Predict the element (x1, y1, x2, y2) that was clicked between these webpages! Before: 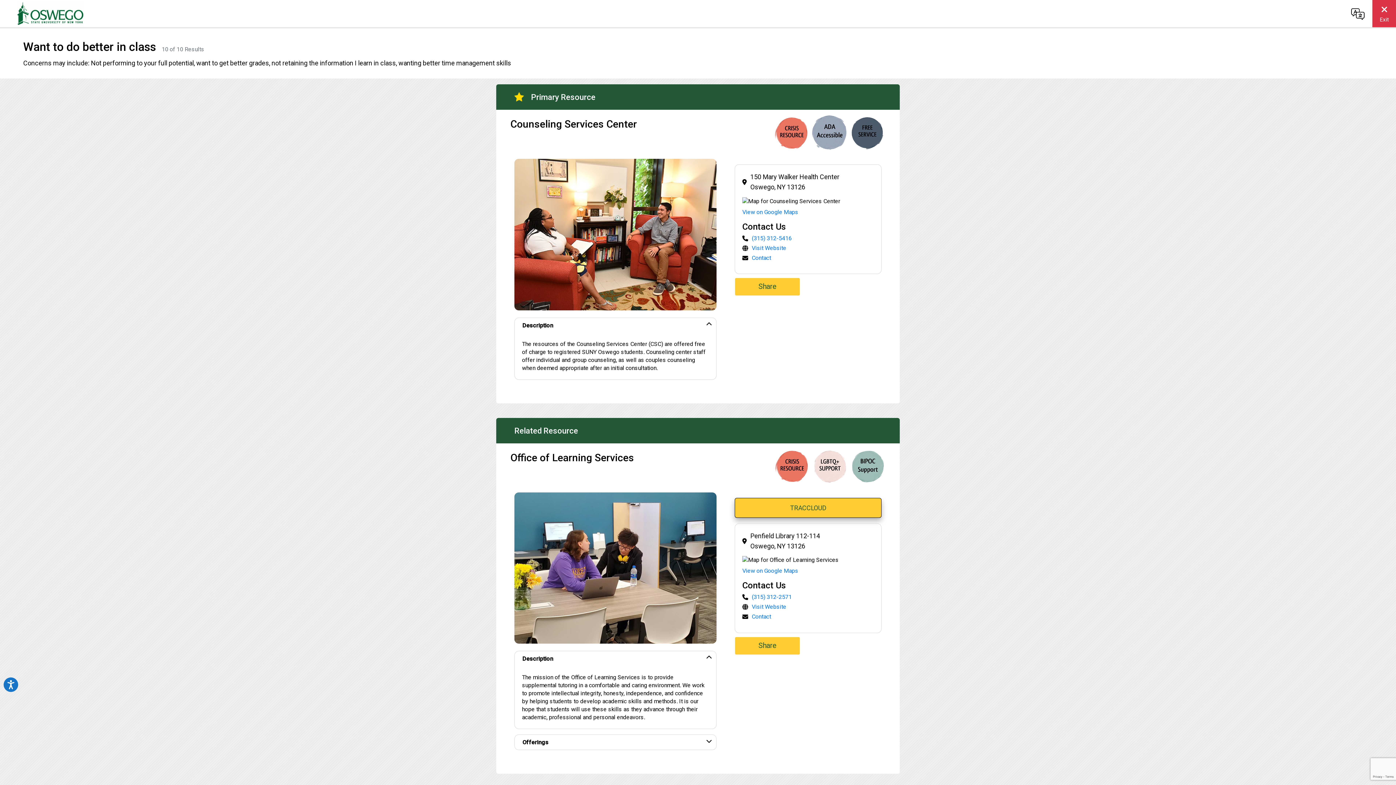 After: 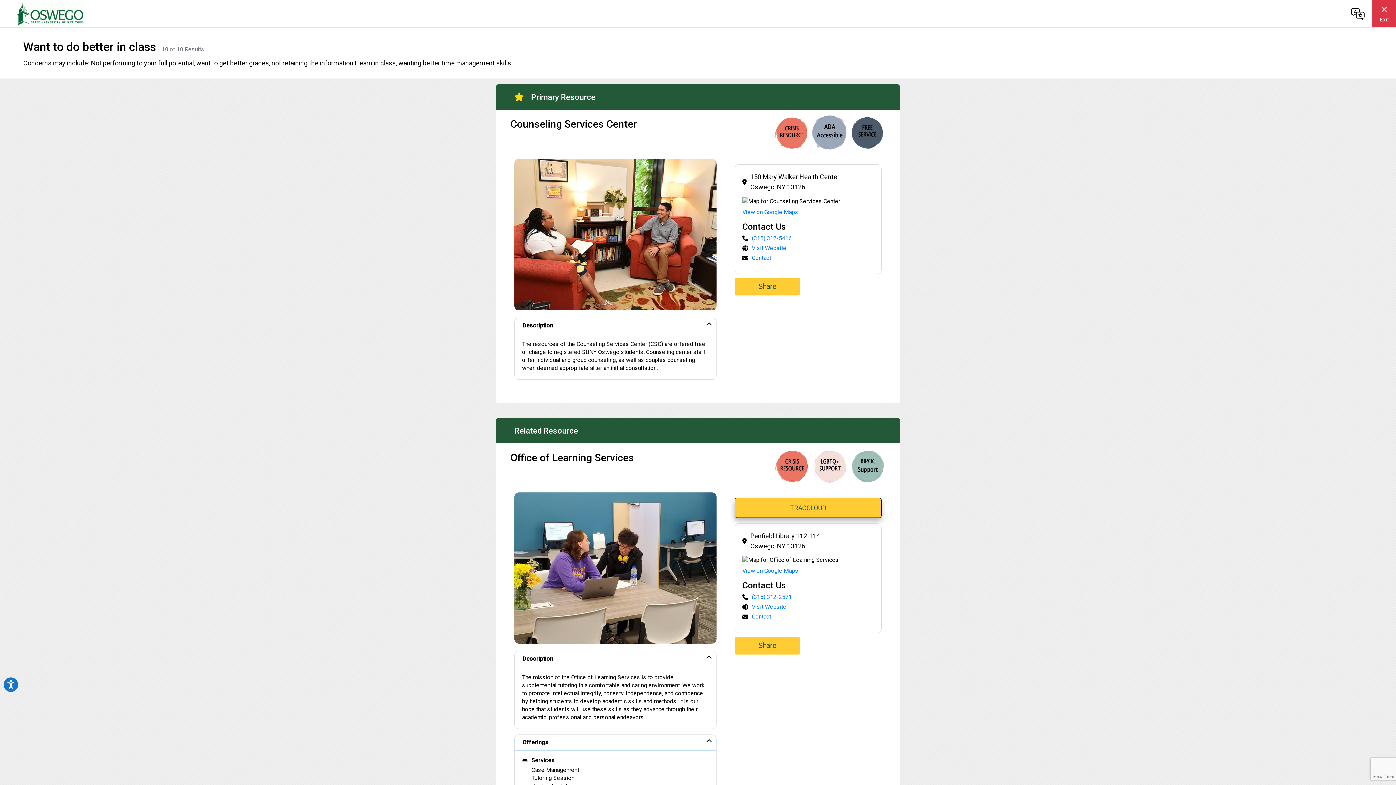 Action: label: Offerings bbox: (514, 735, 716, 750)